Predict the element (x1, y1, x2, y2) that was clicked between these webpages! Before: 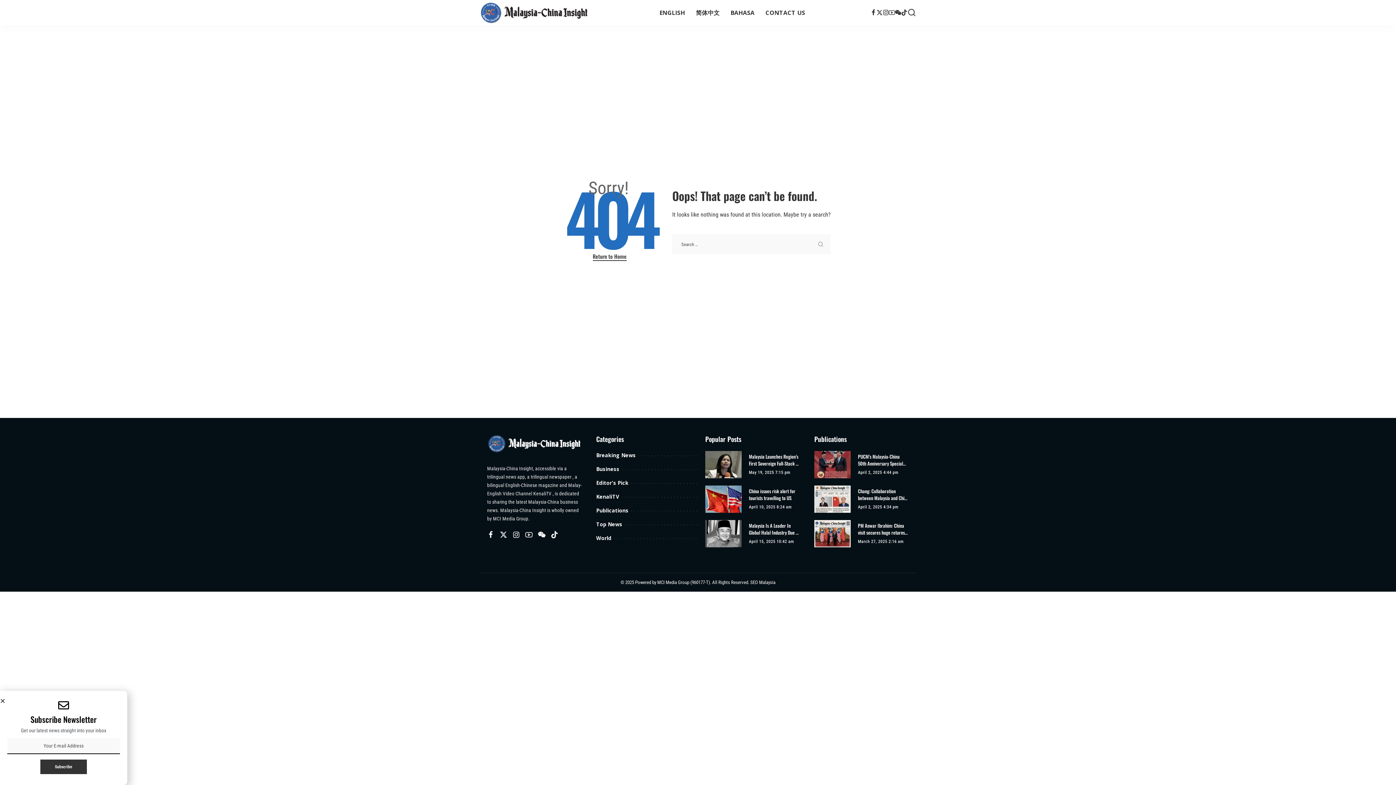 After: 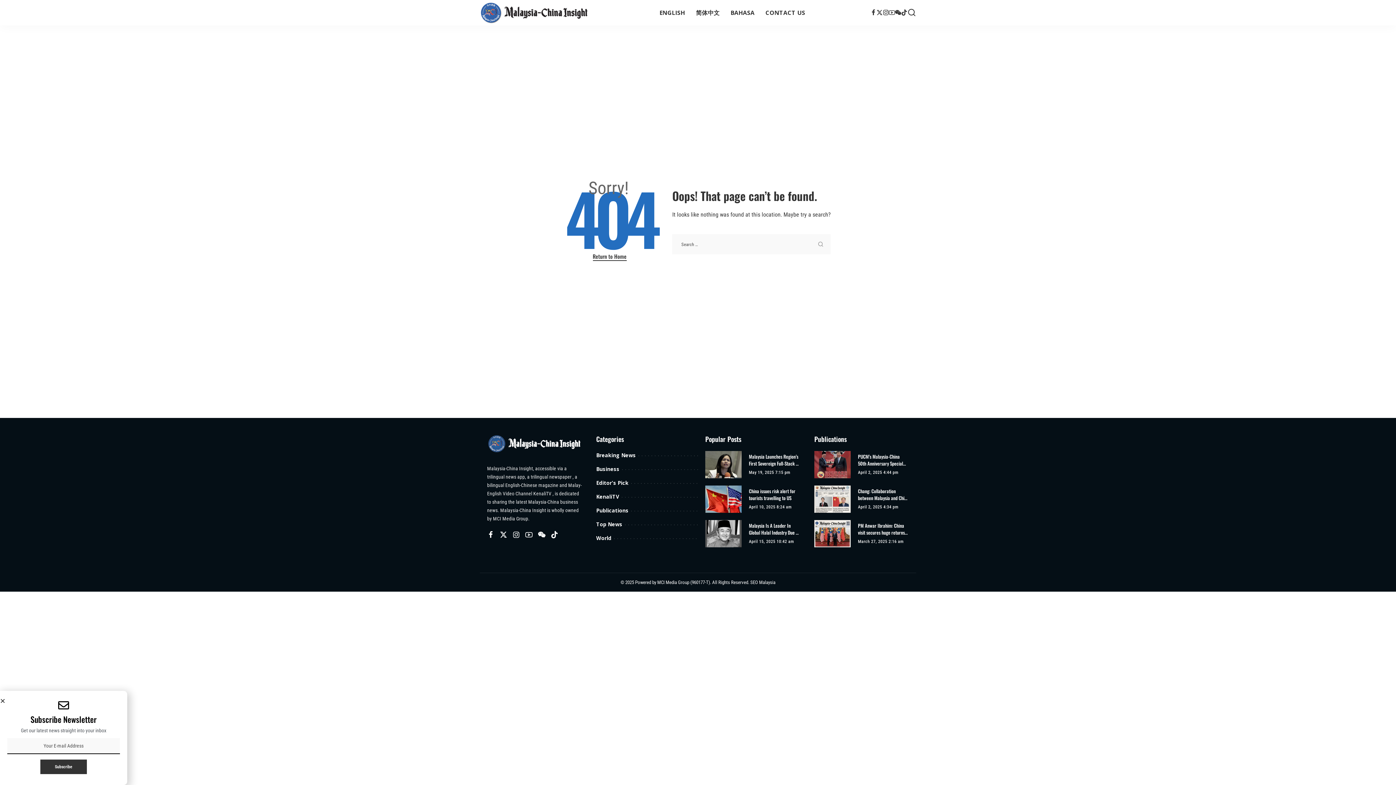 Action: bbox: (750, 580, 775, 585) label: SEO Malaysia